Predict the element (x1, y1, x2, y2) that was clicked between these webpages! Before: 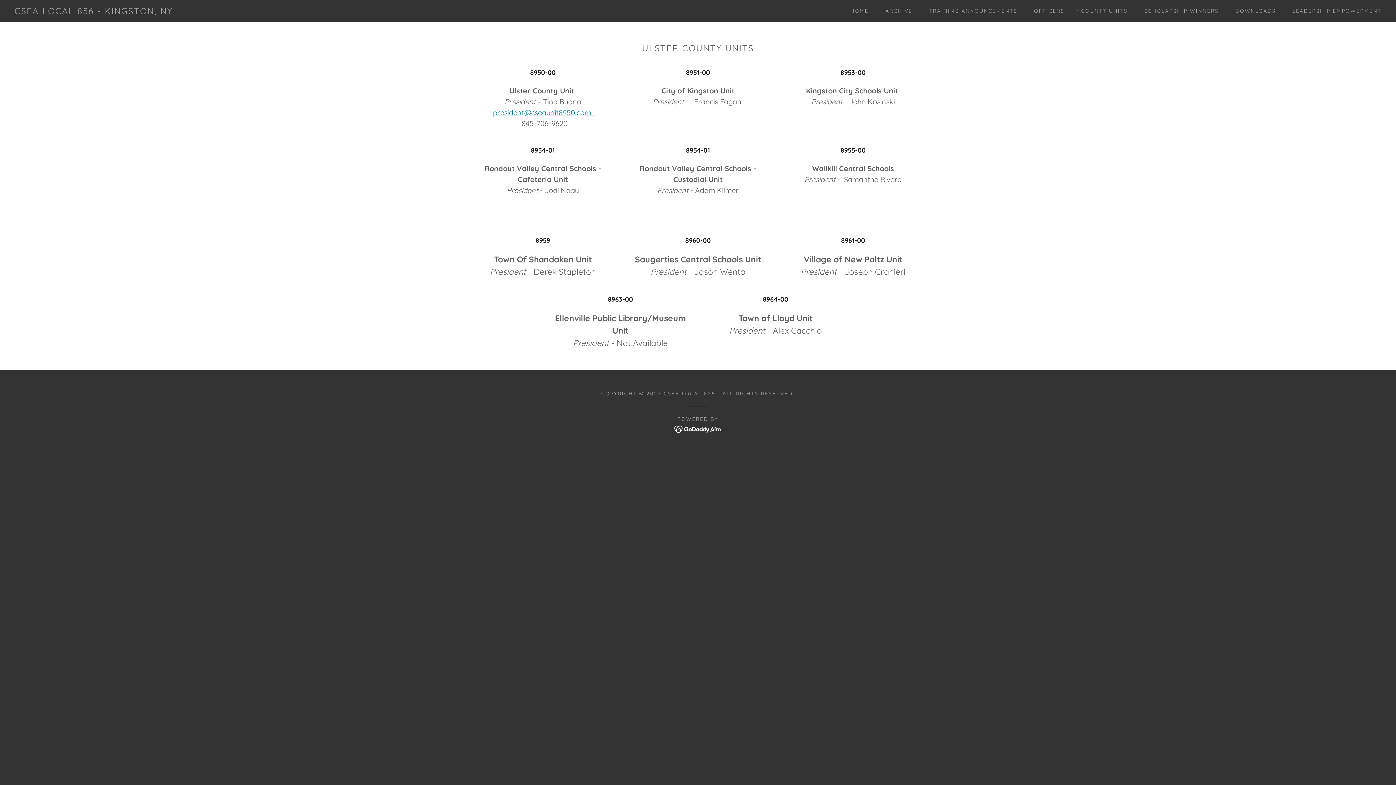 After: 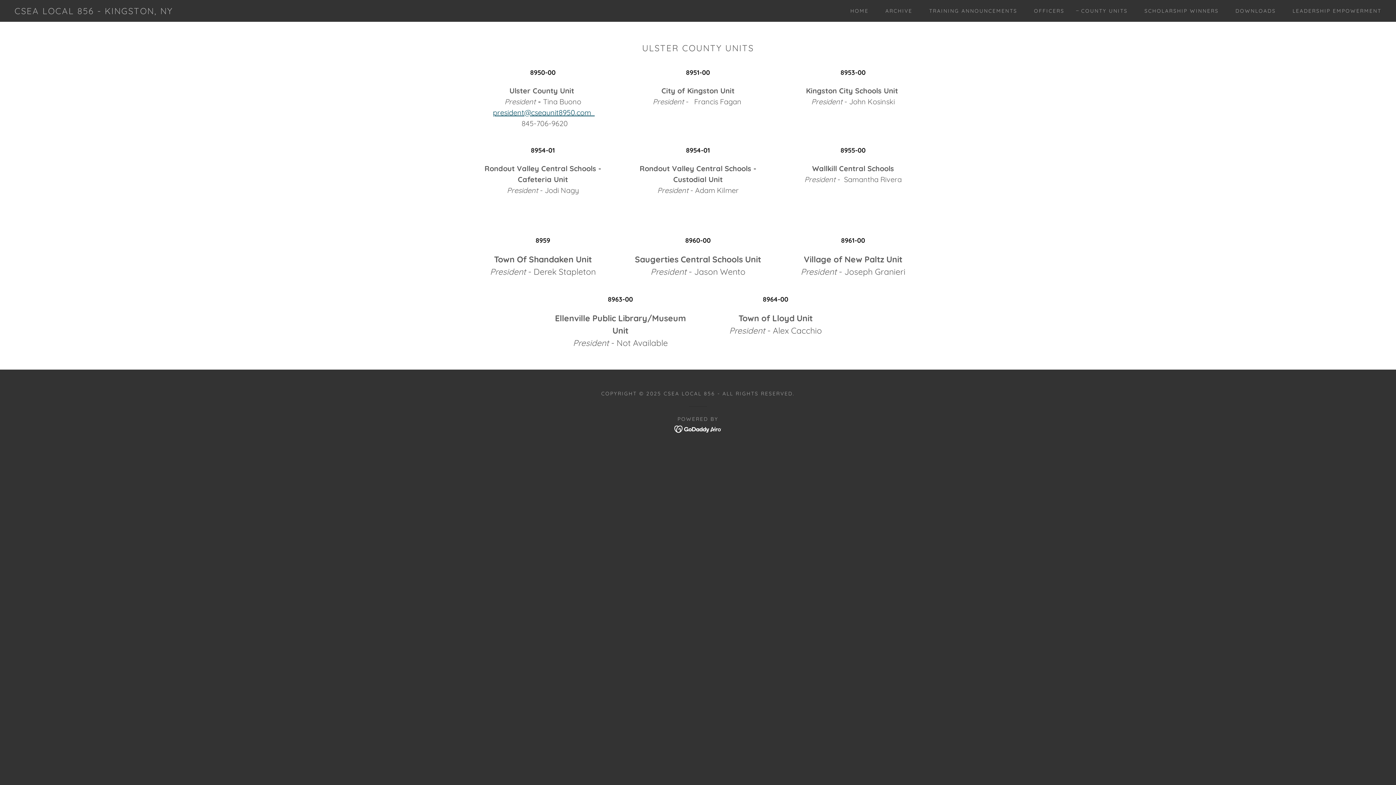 Action: bbox: (493, 108, 594, 117) label: president@cseaunit8950.com  